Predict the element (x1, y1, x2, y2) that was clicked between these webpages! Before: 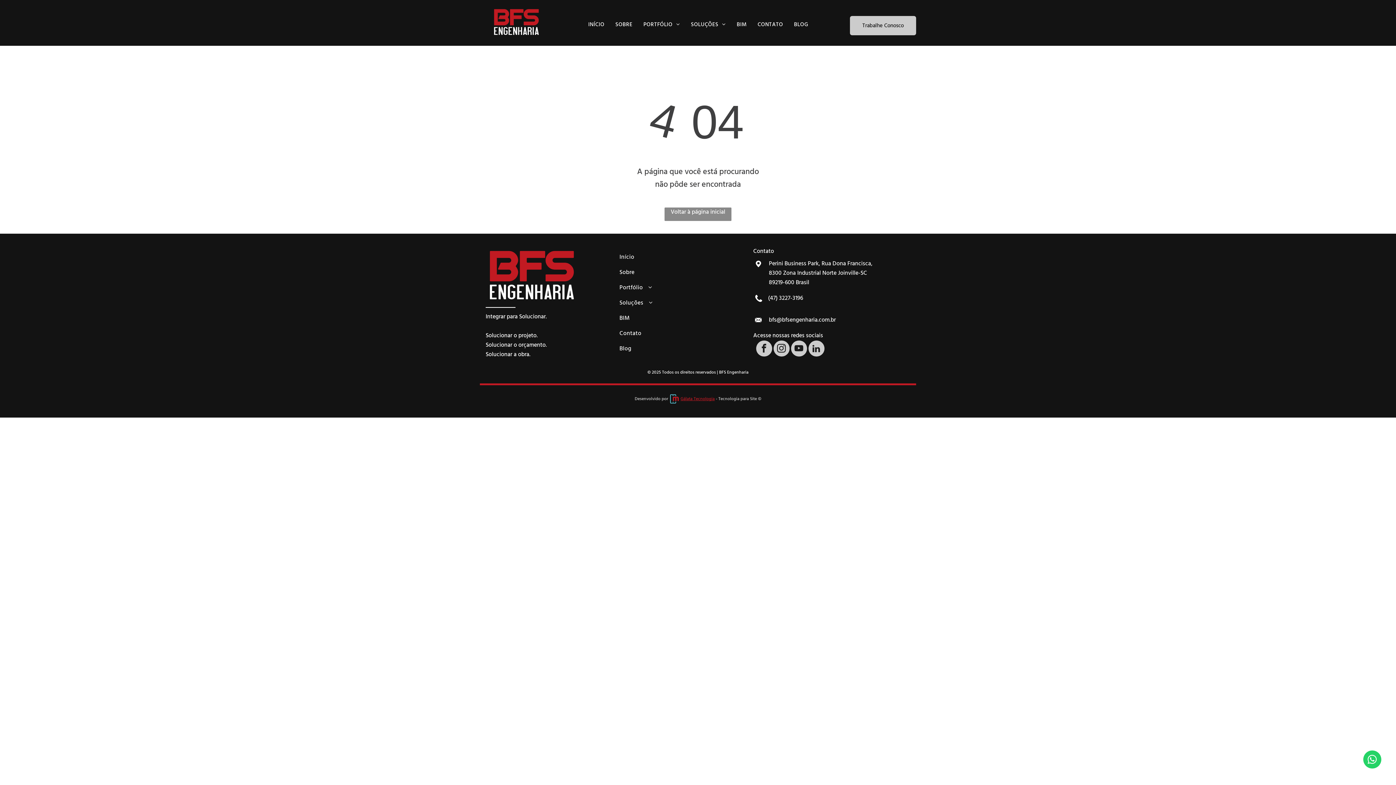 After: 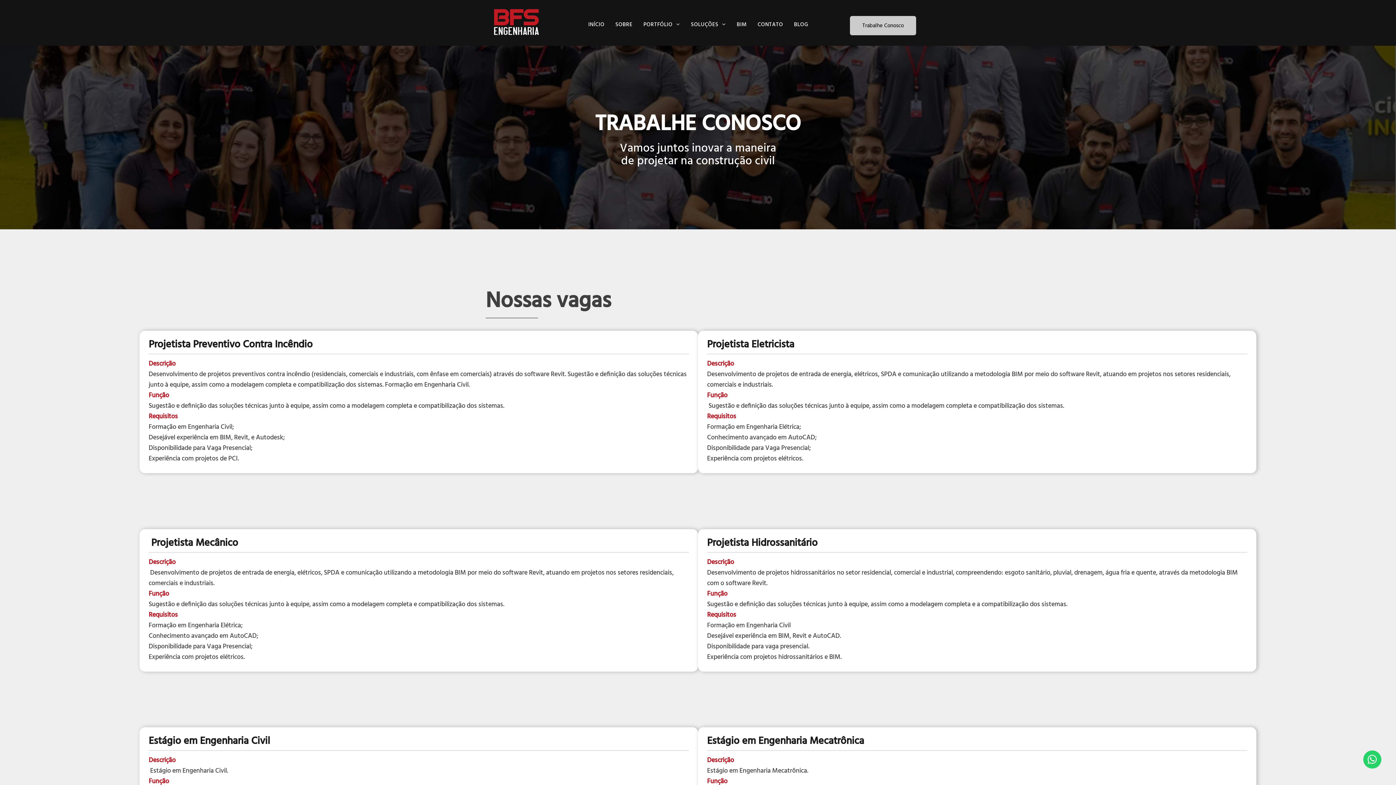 Action: label: Trabalhe Conosco  bbox: (850, 16, 916, 35)